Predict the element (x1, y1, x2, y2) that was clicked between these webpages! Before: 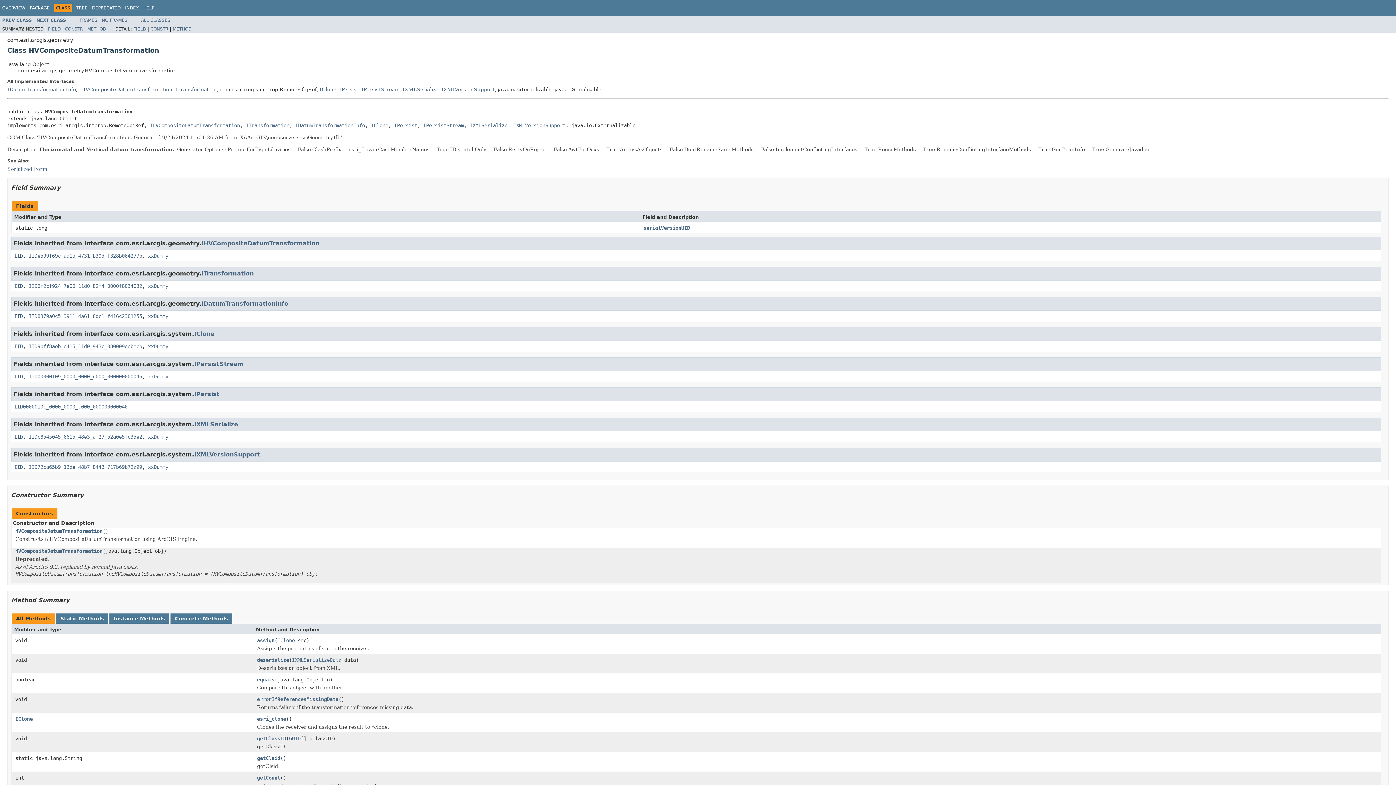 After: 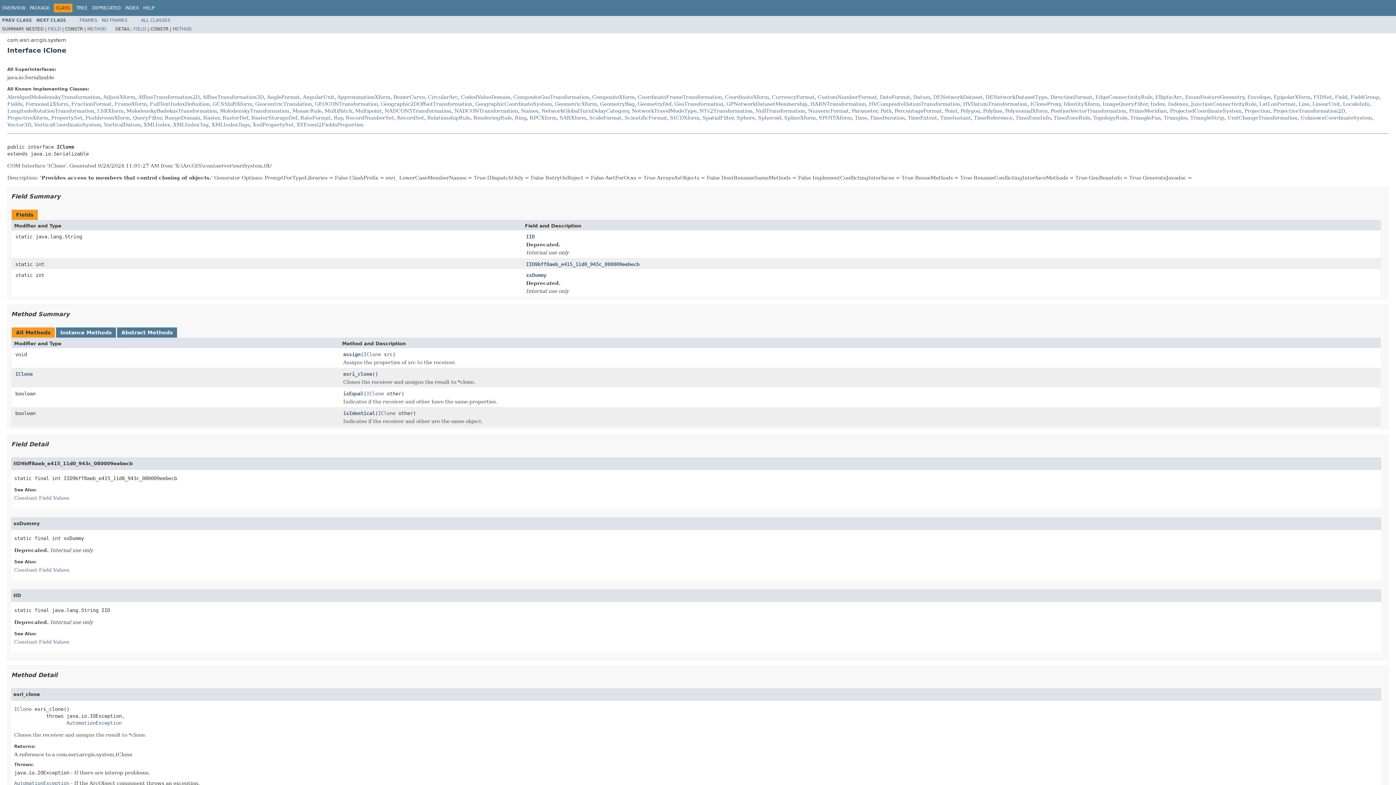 Action: label: IClone bbox: (370, 122, 388, 128)